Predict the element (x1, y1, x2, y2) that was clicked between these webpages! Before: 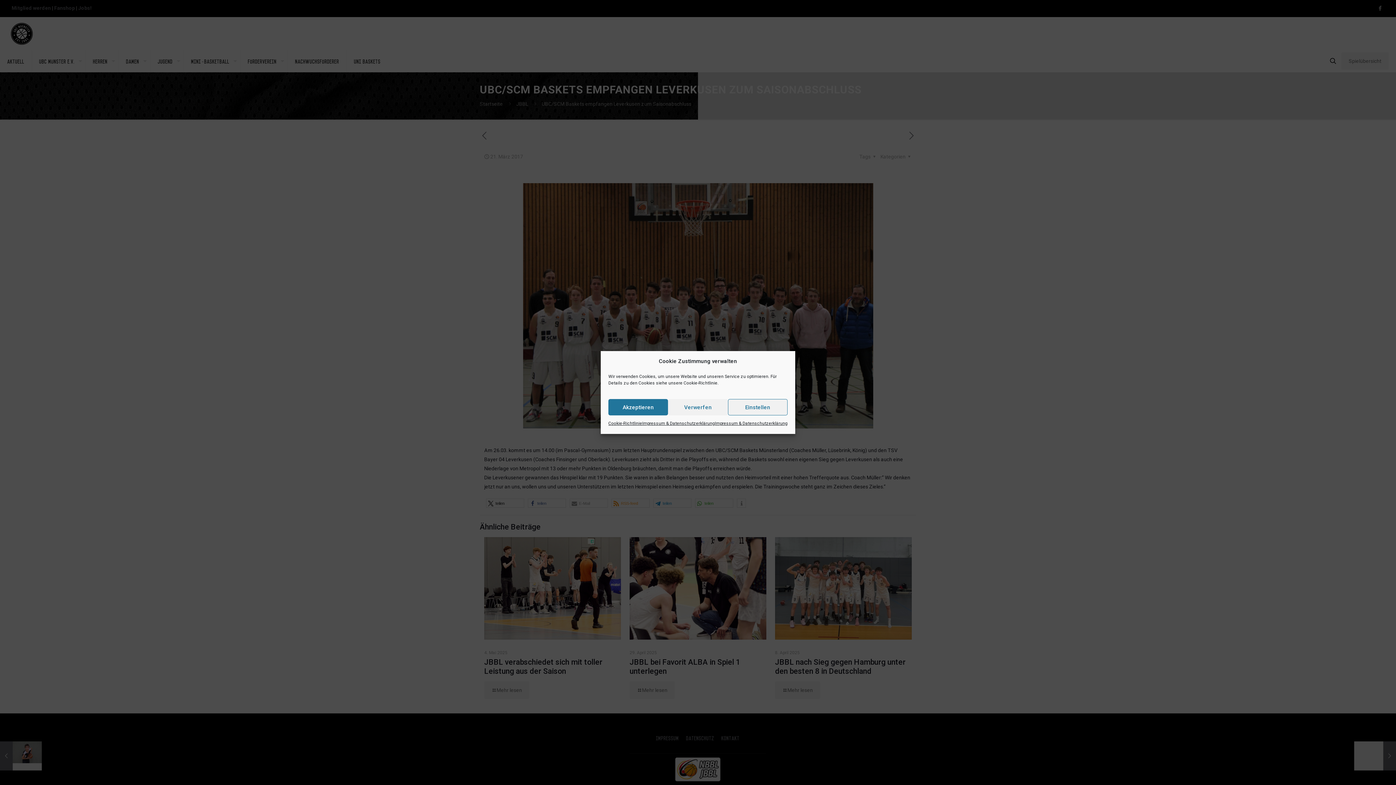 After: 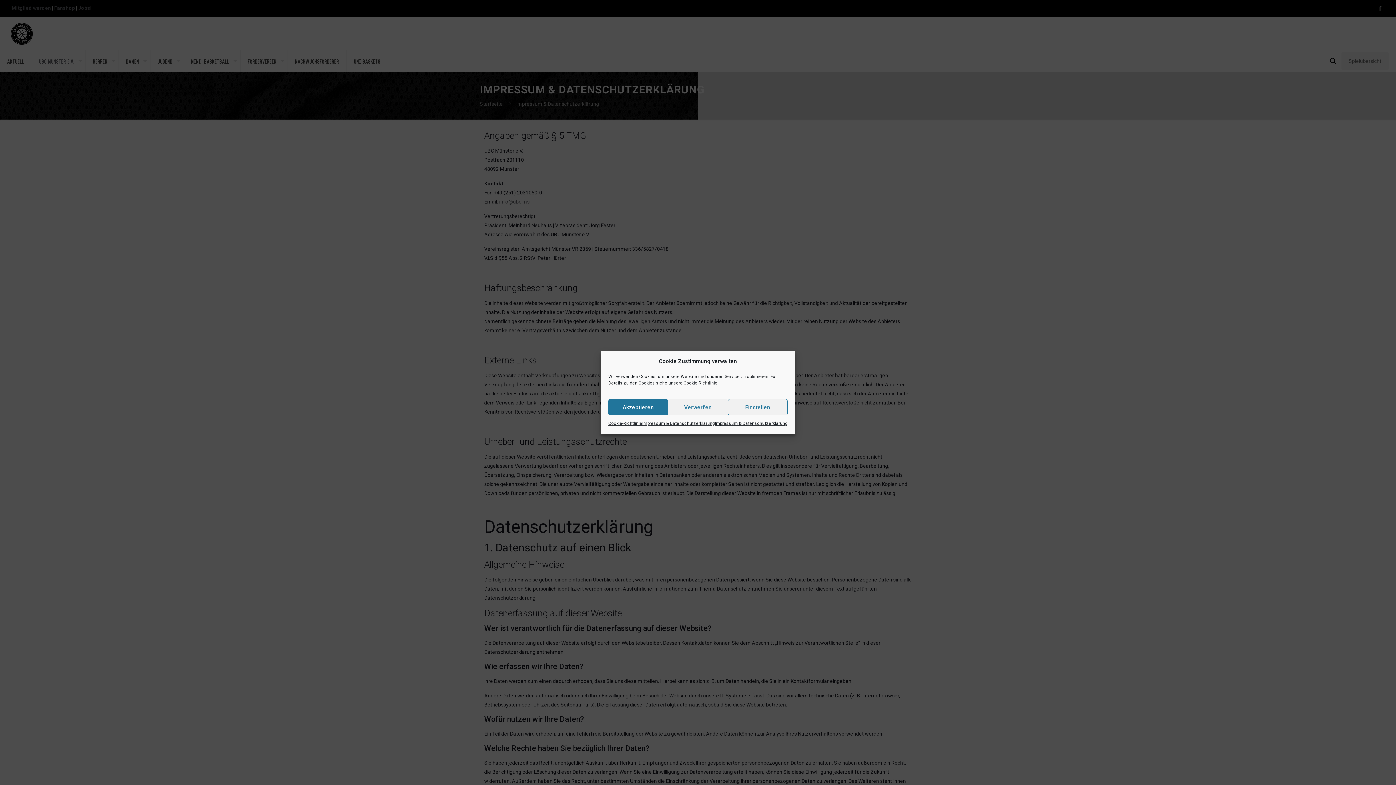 Action: bbox: (715, 419, 787, 428) label: Impressum & Datenschutzerklärung